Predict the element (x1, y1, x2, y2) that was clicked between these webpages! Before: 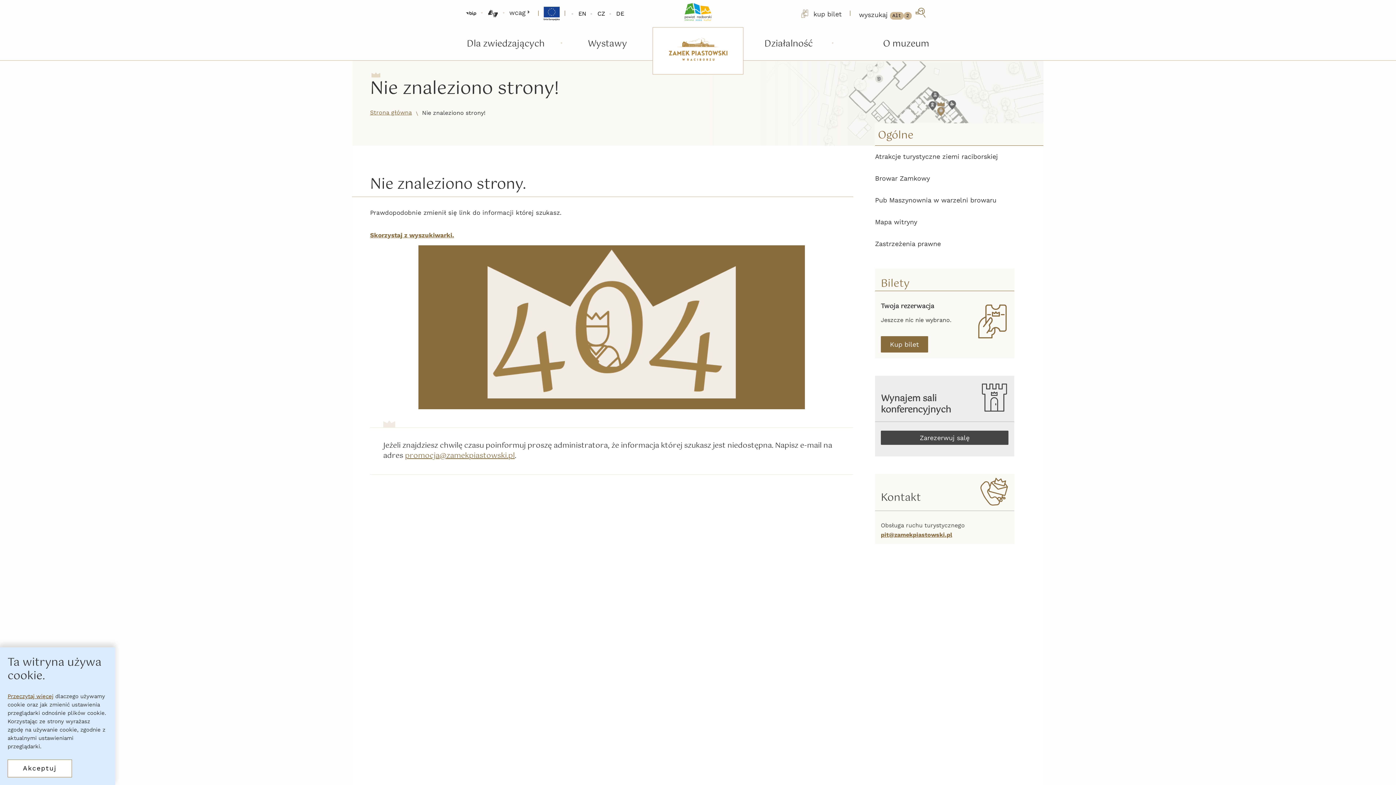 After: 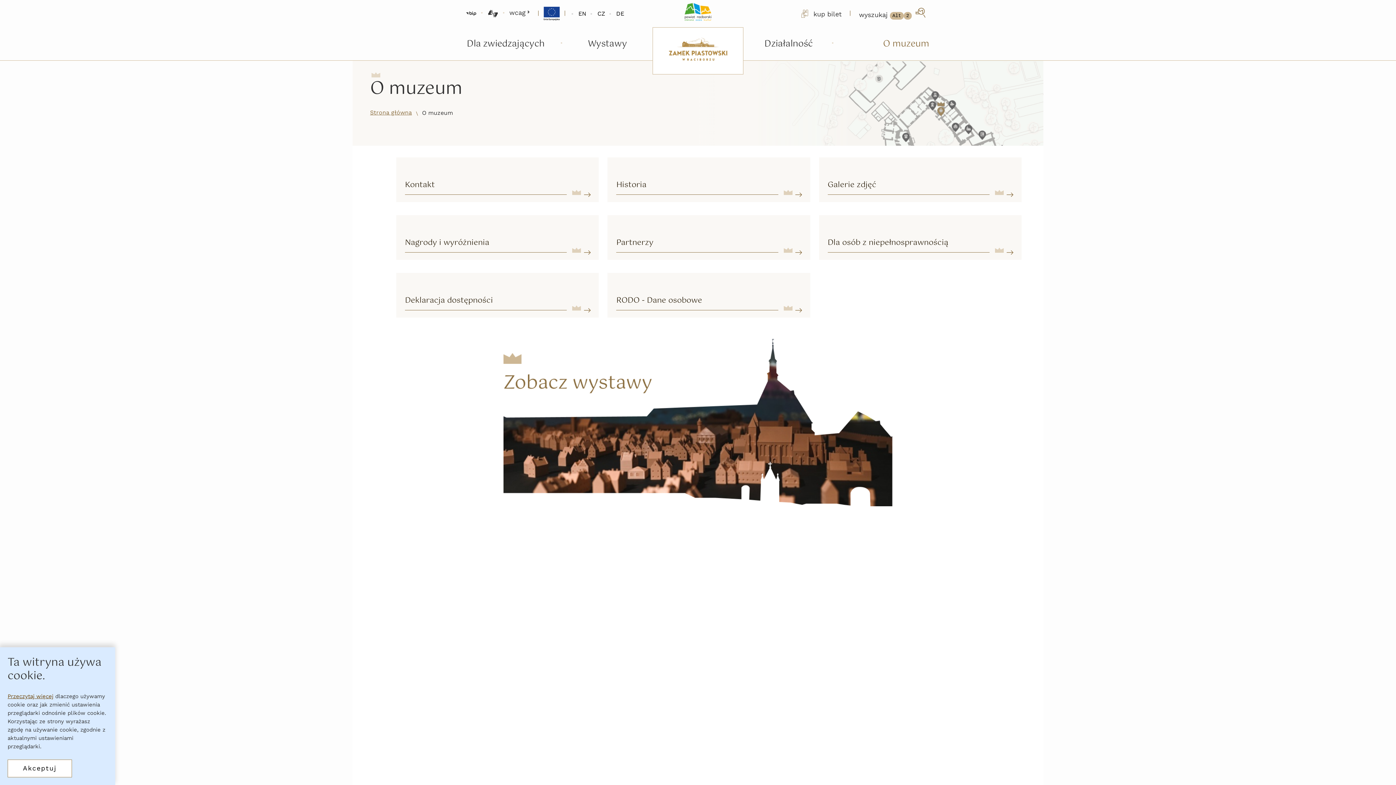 Action: label: O muzeum bbox: (833, 30, 933, 57)